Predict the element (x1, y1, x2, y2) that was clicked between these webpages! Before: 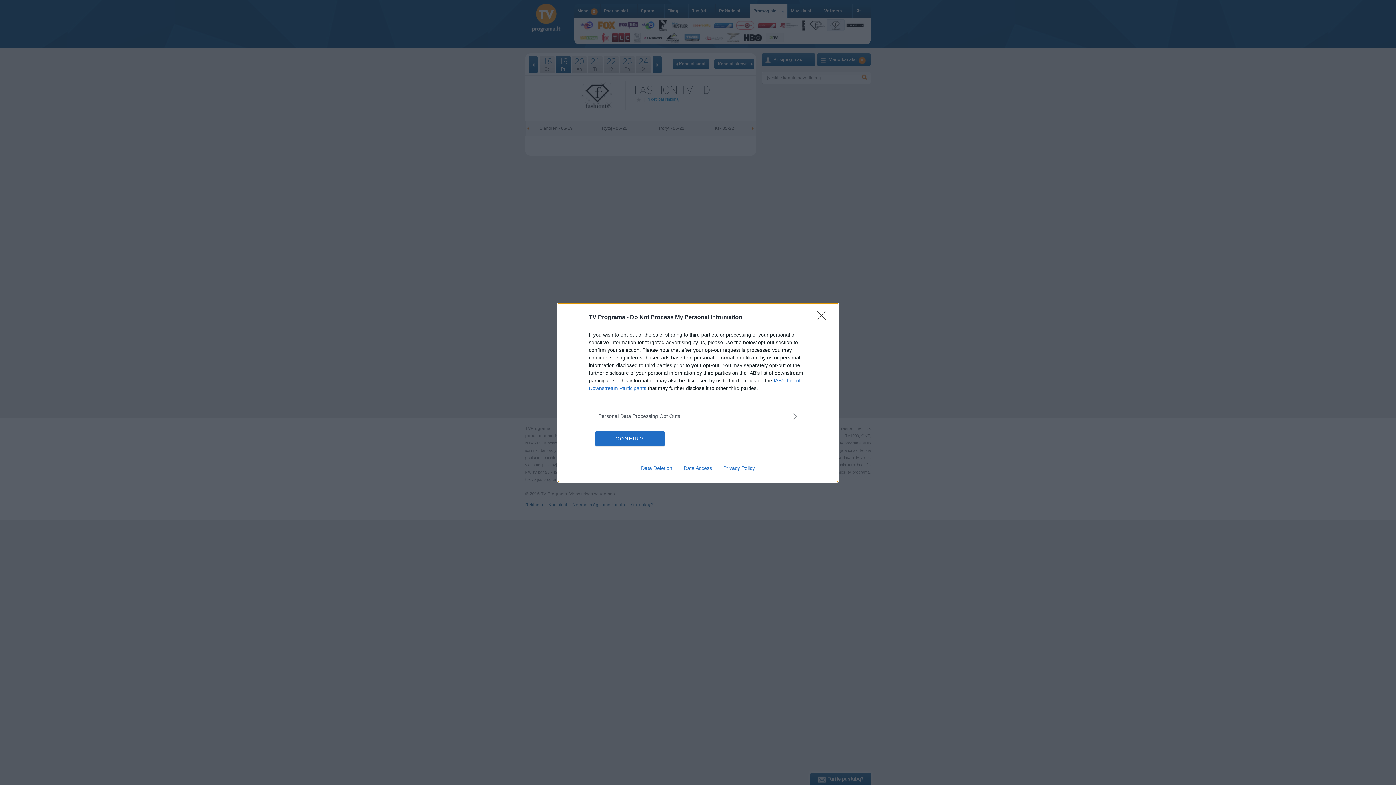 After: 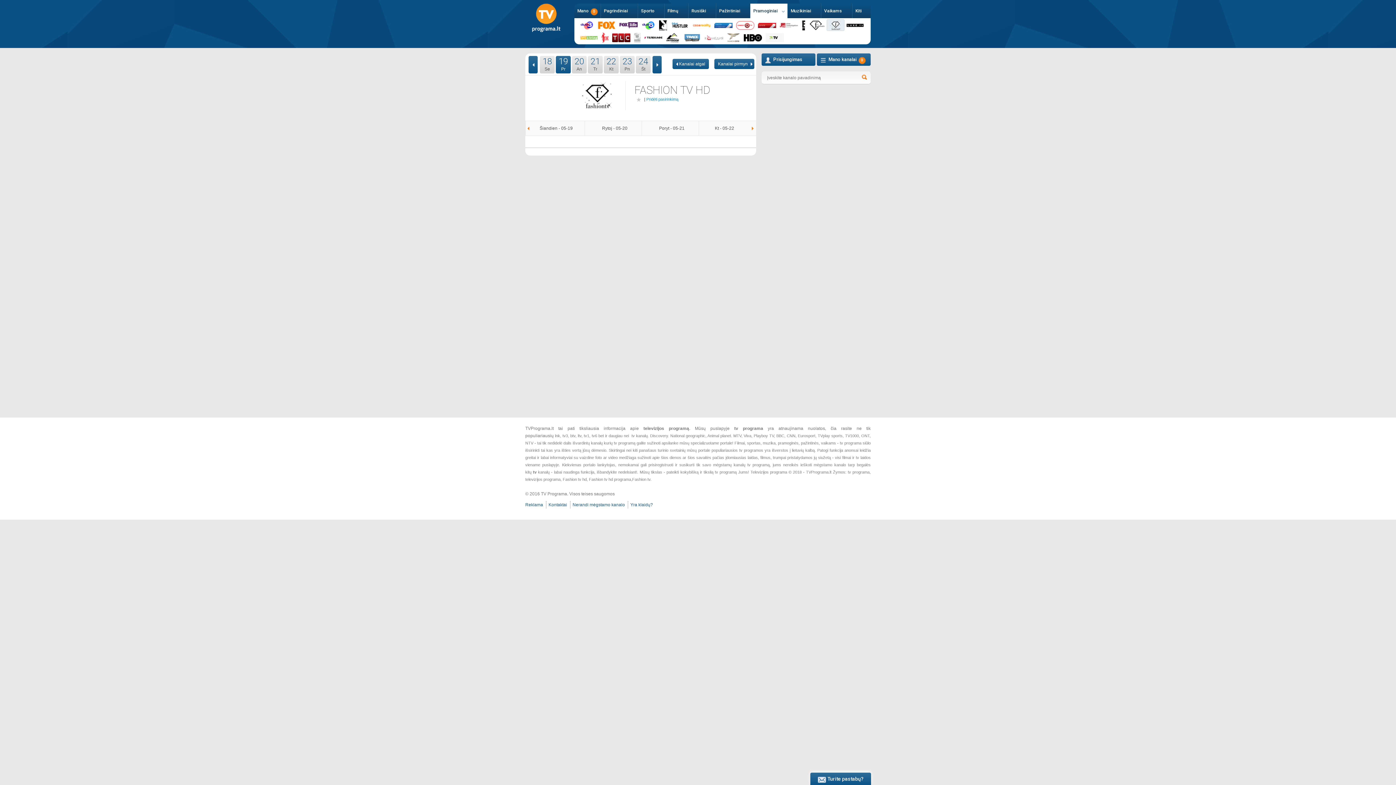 Action: bbox: (817, 310, 830, 324) label: Close